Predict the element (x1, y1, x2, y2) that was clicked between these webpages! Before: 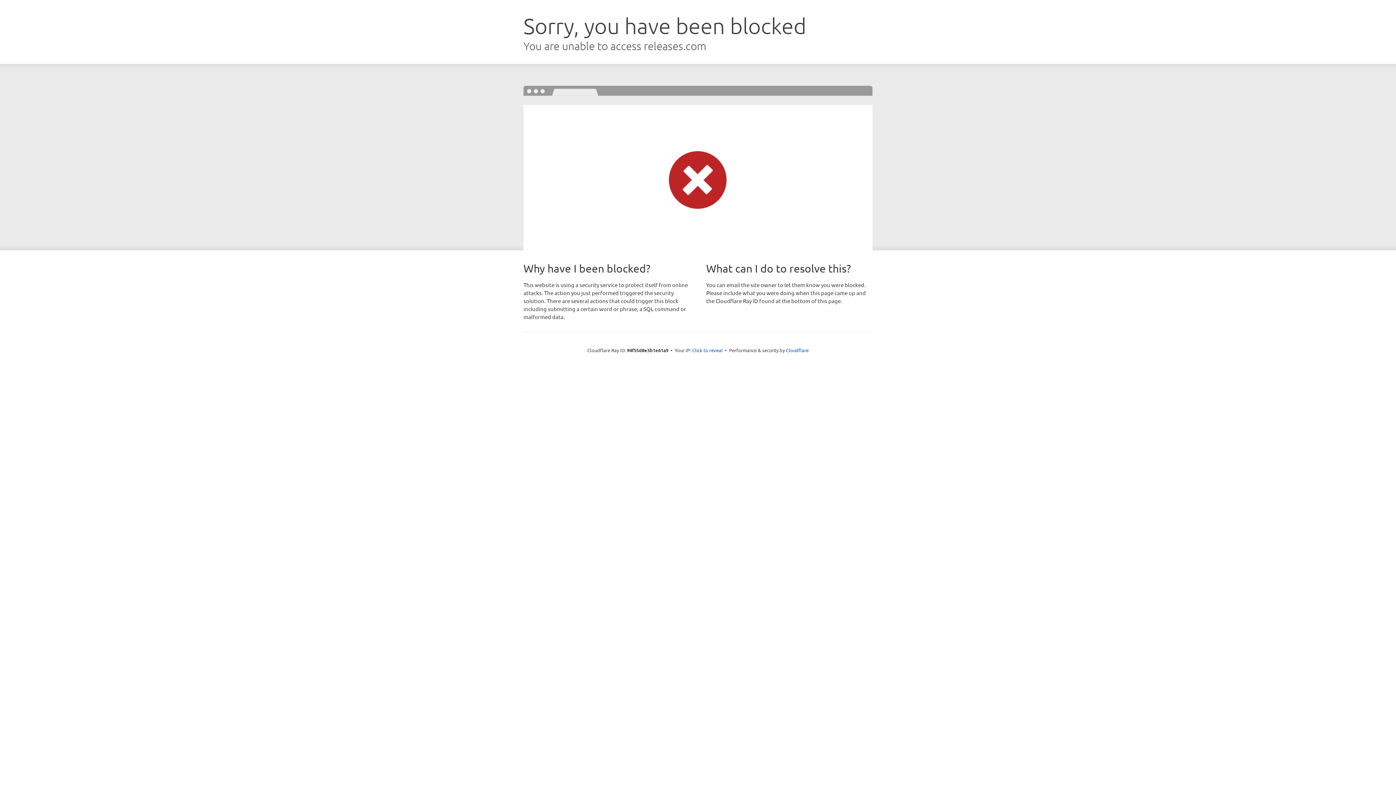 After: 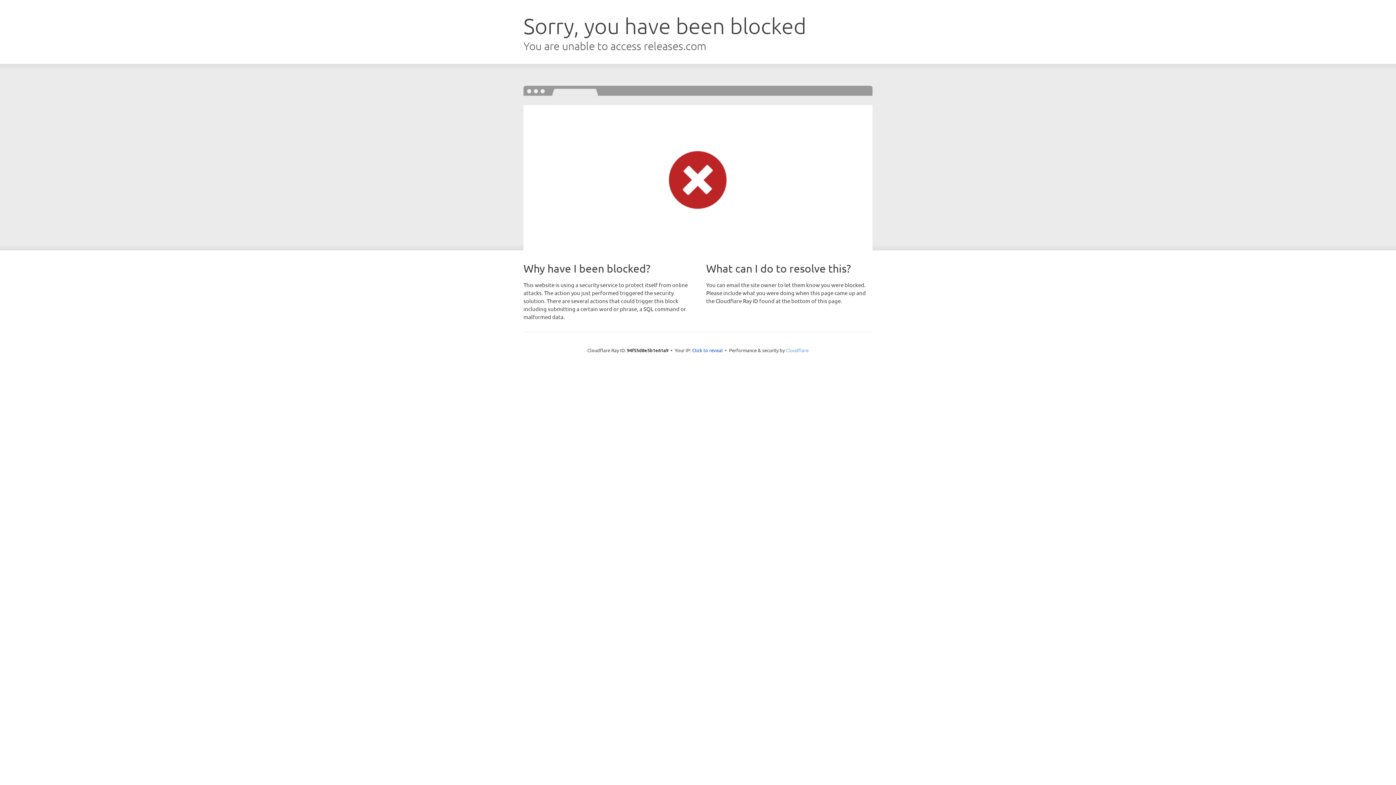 Action: bbox: (786, 347, 808, 353) label: Cloudflare